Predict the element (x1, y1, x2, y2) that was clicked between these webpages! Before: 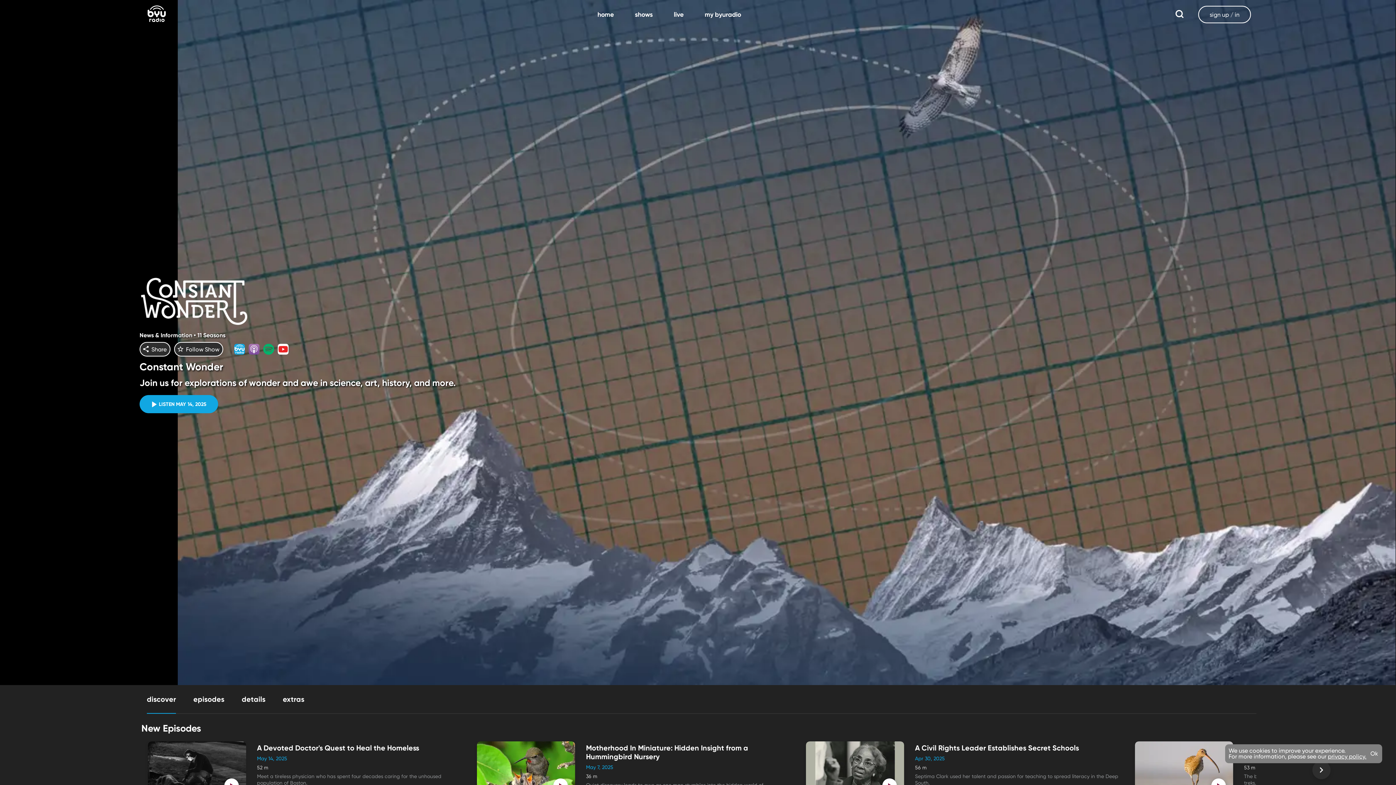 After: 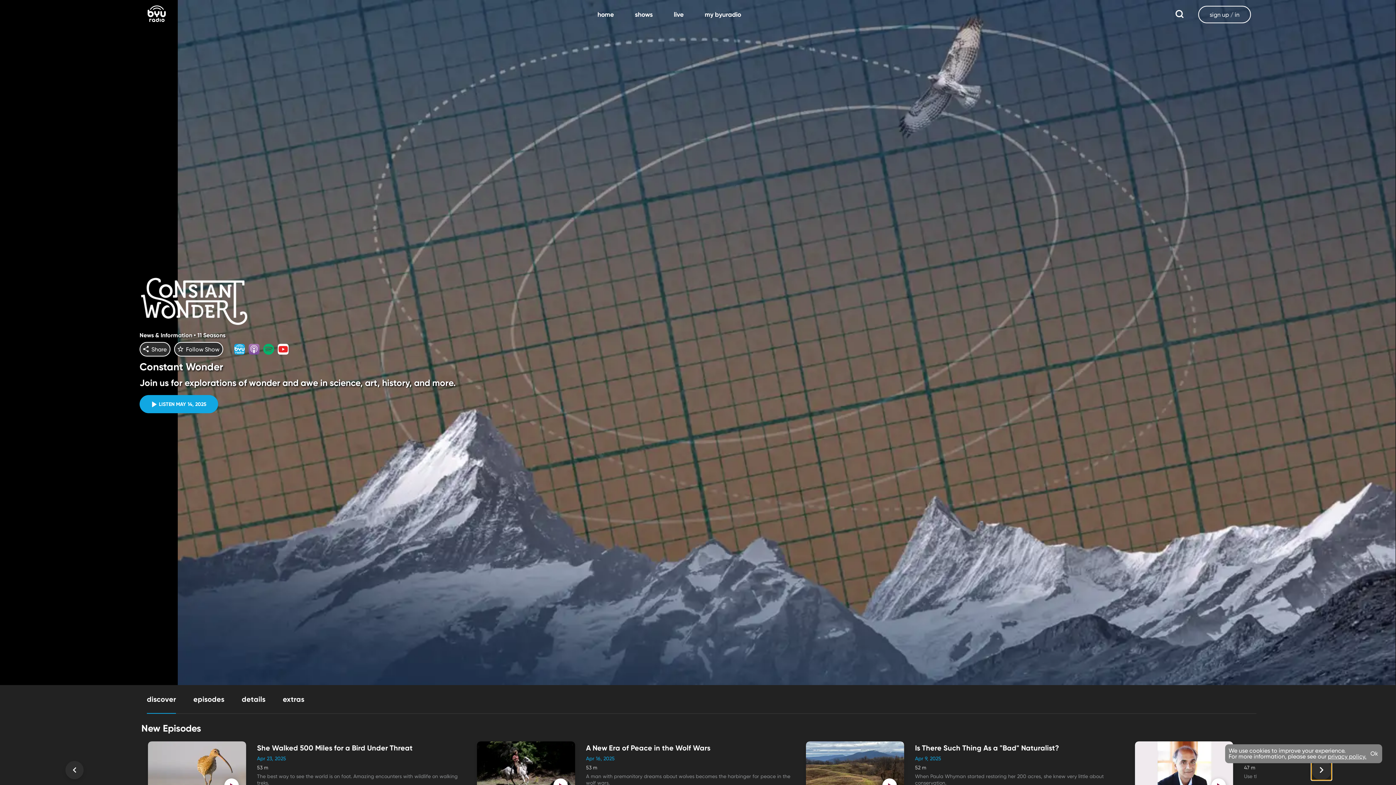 Action: bbox: (1312, 761, 1330, 779)